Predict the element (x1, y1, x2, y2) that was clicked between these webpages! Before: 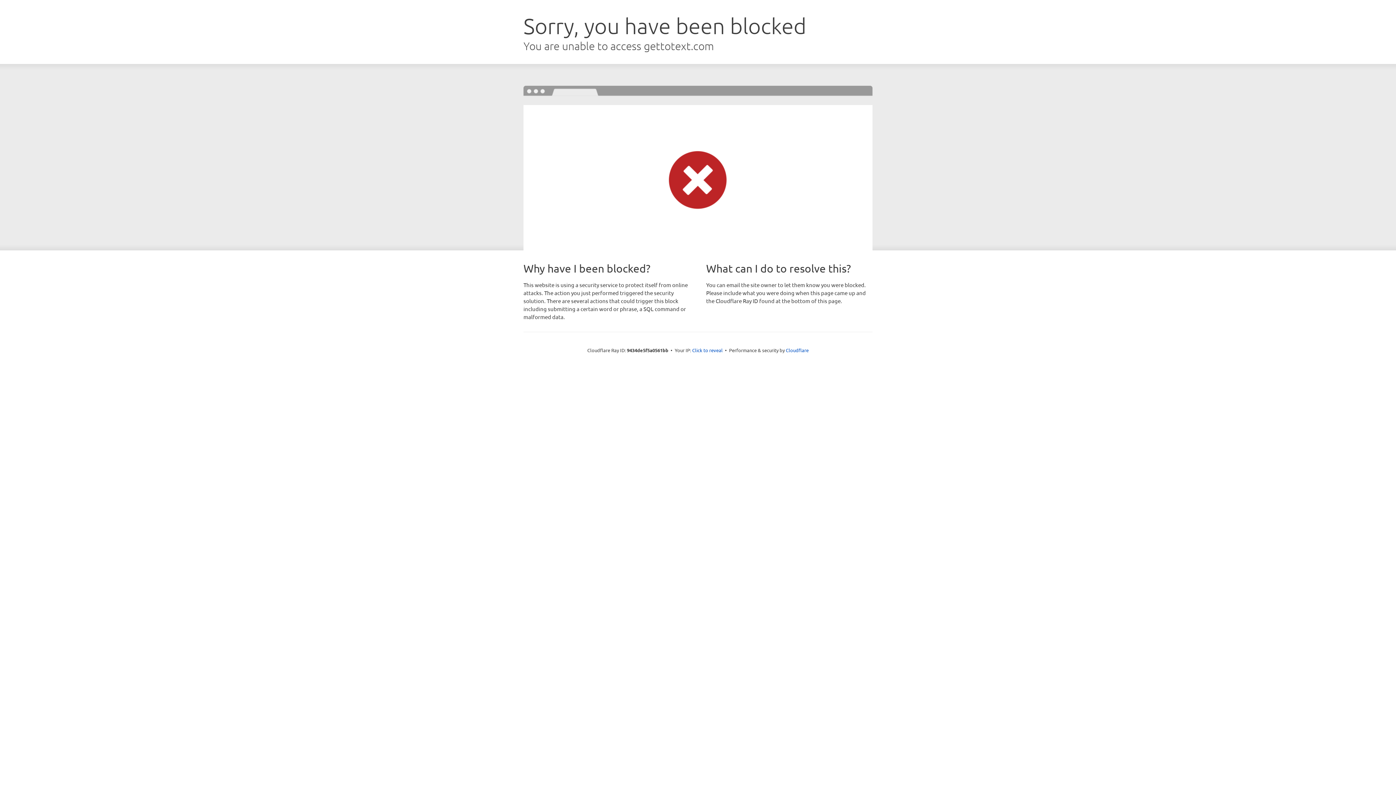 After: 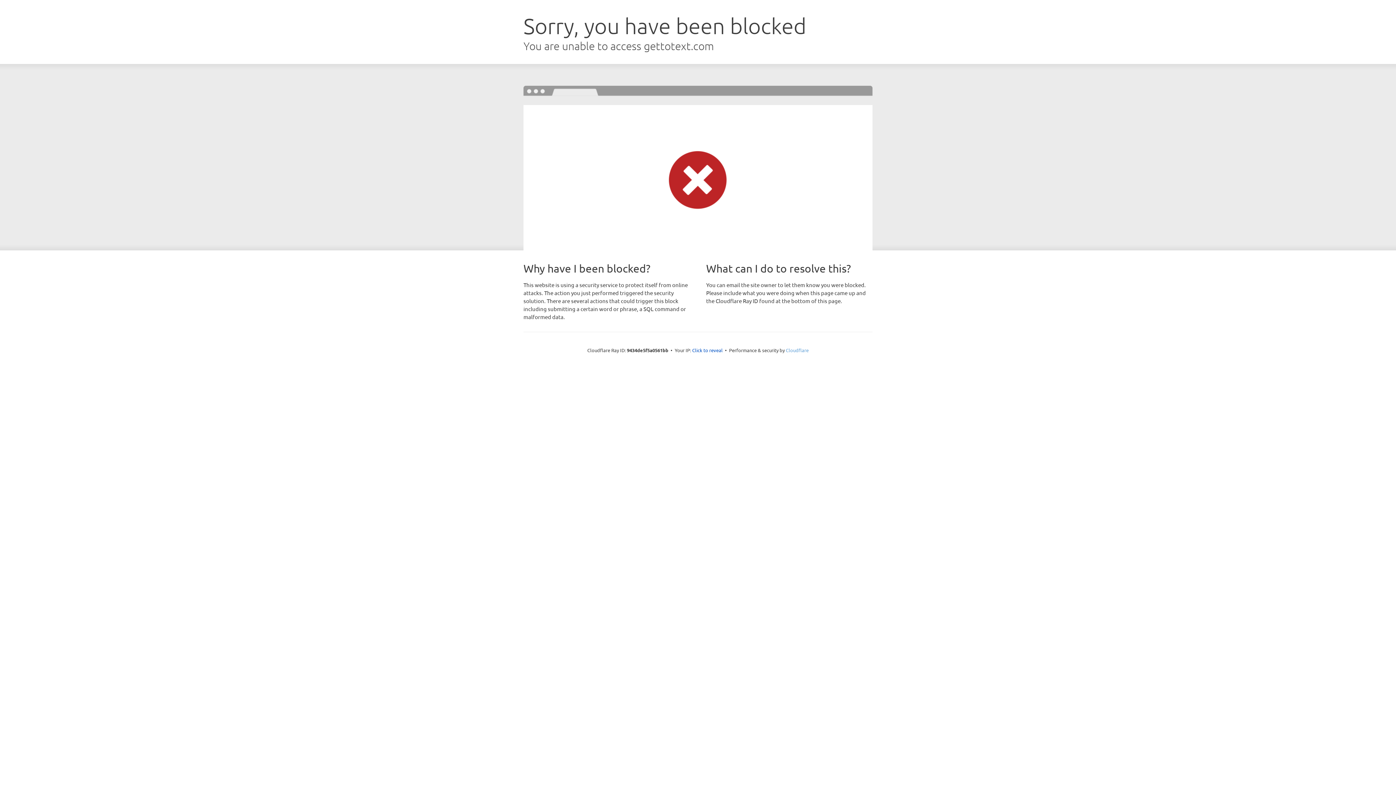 Action: label: Cloudflare bbox: (786, 347, 808, 353)